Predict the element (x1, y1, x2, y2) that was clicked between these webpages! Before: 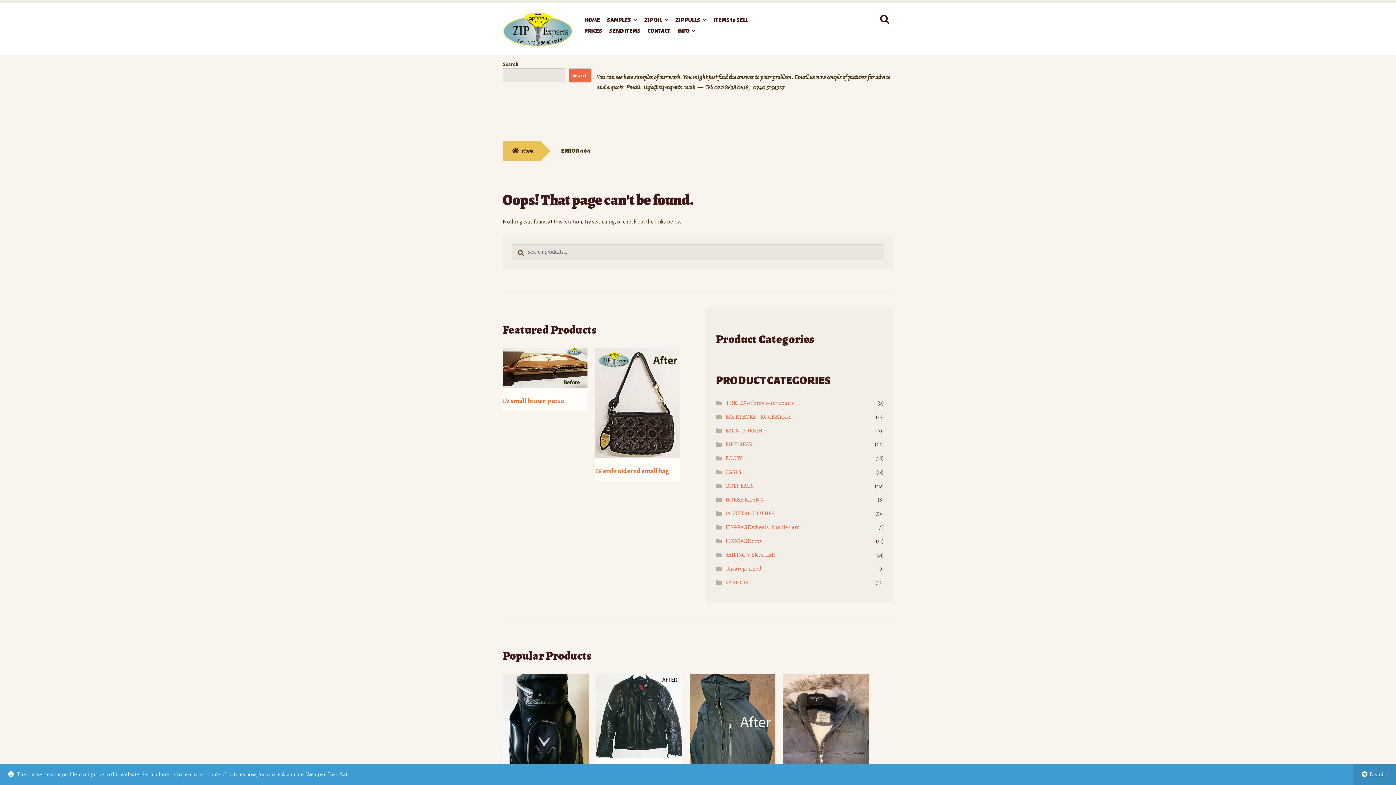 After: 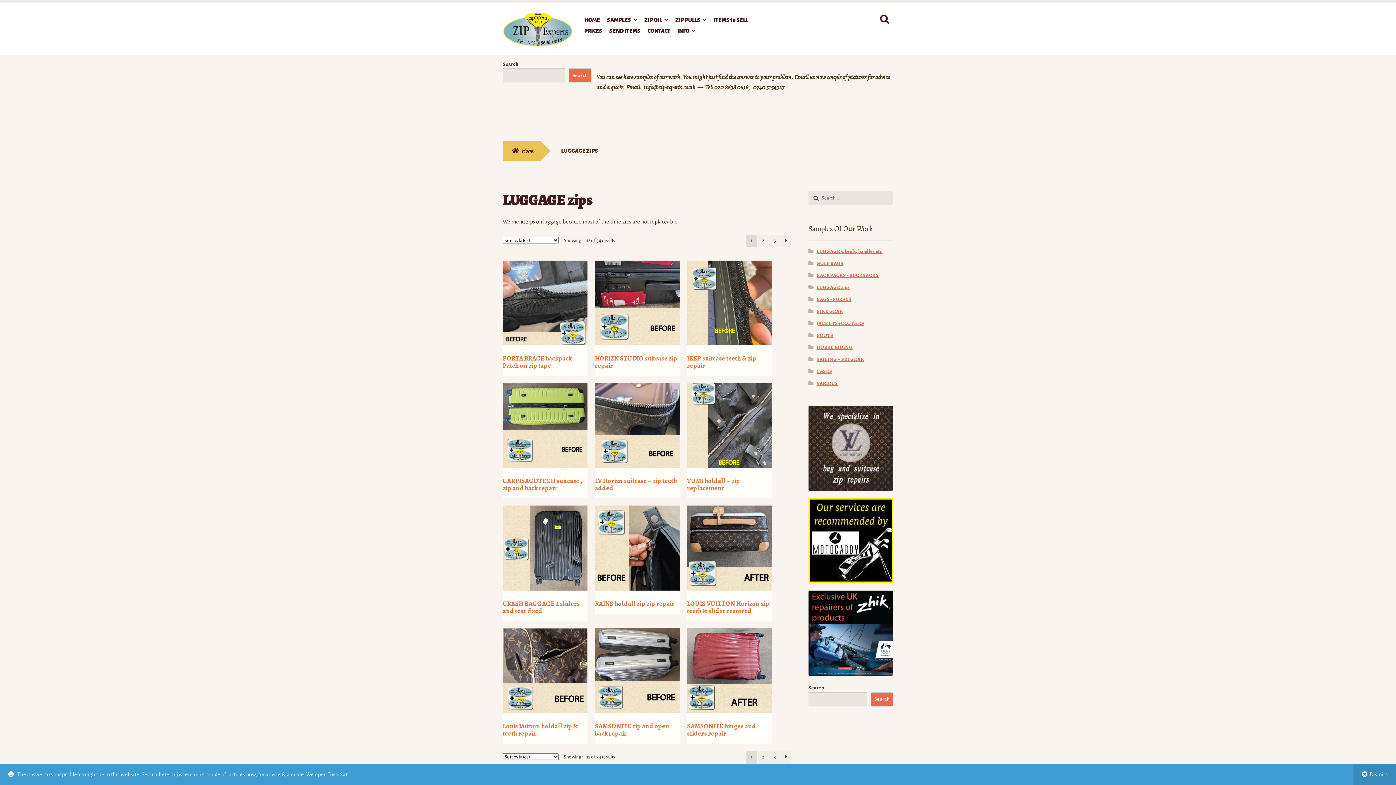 Action: label: LUGGAGE zips bbox: (725, 537, 762, 545)